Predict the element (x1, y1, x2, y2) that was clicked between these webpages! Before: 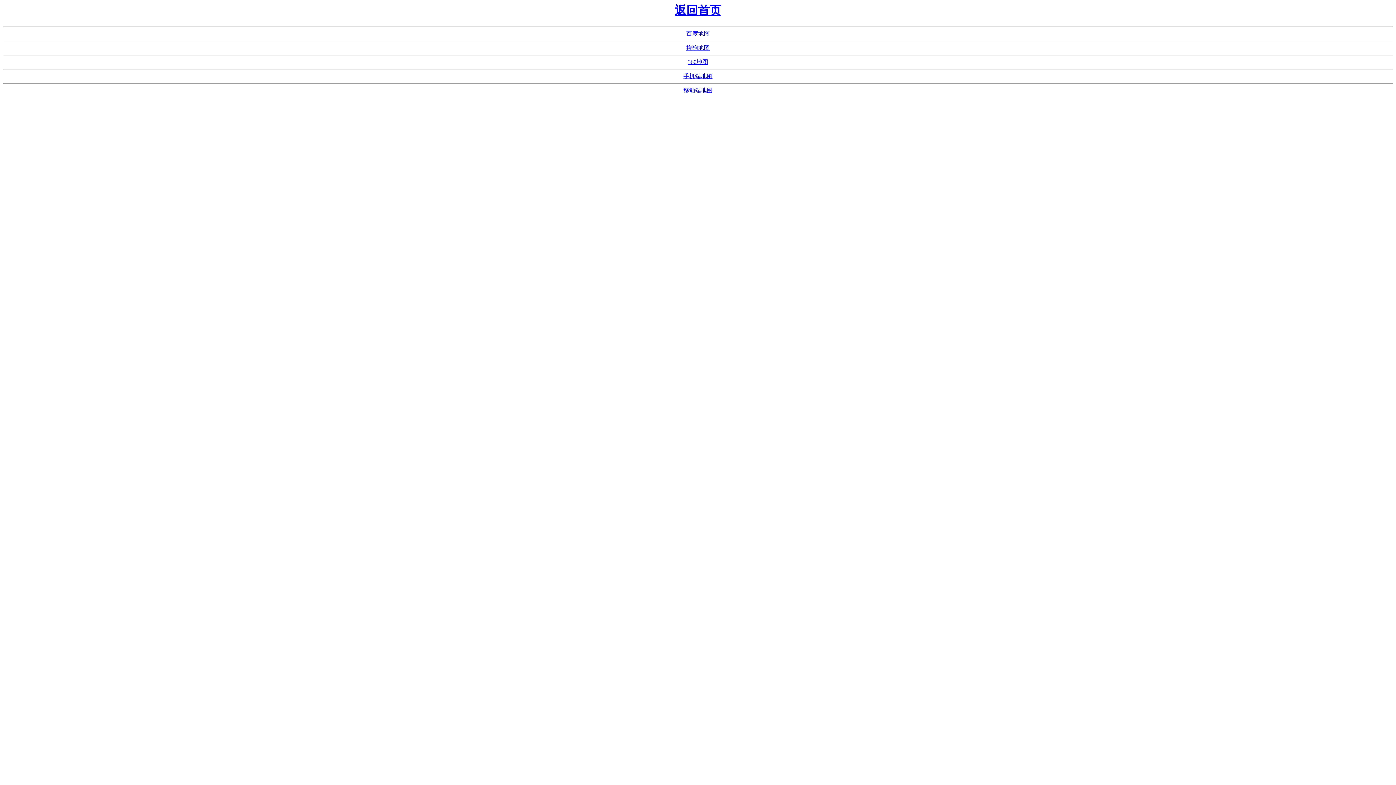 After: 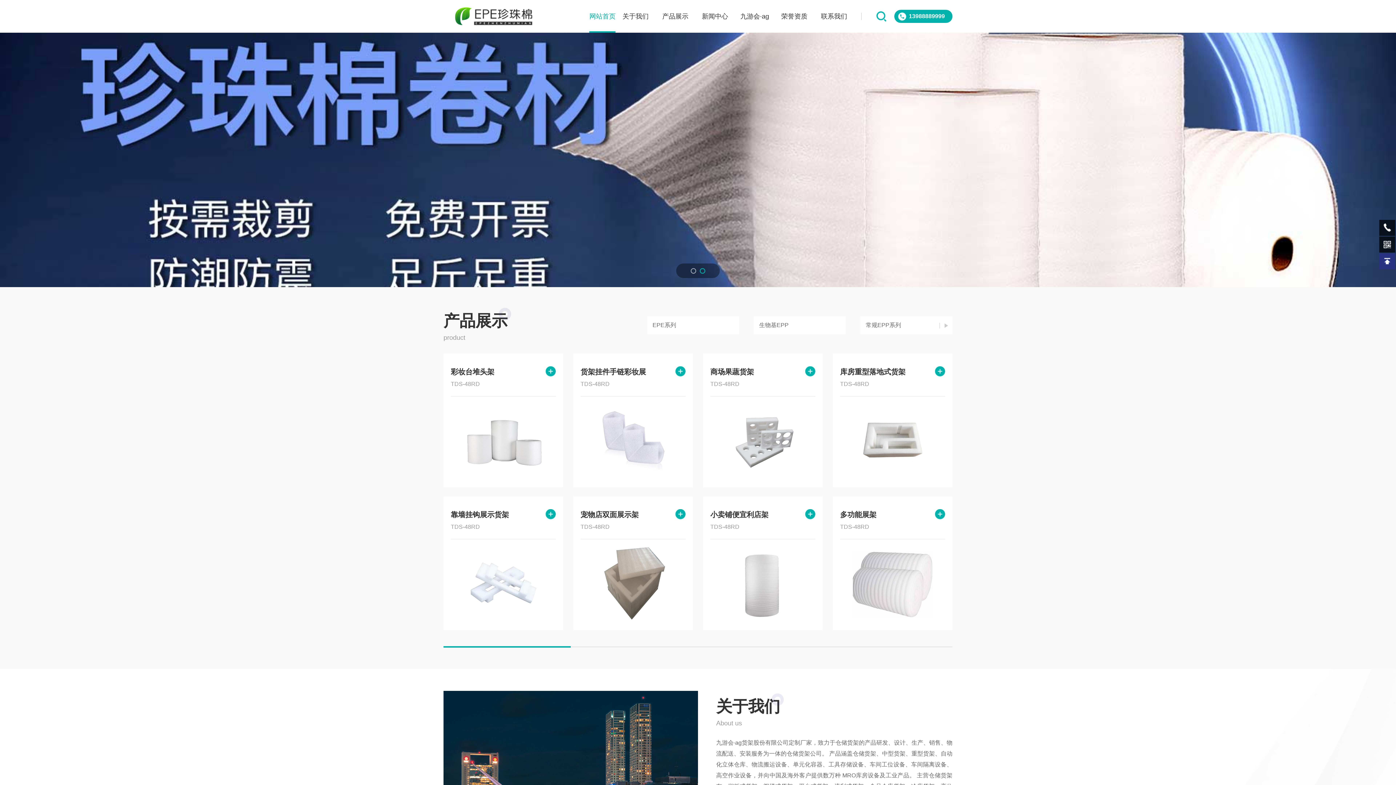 Action: label: 返回首页 bbox: (674, 4, 721, 17)